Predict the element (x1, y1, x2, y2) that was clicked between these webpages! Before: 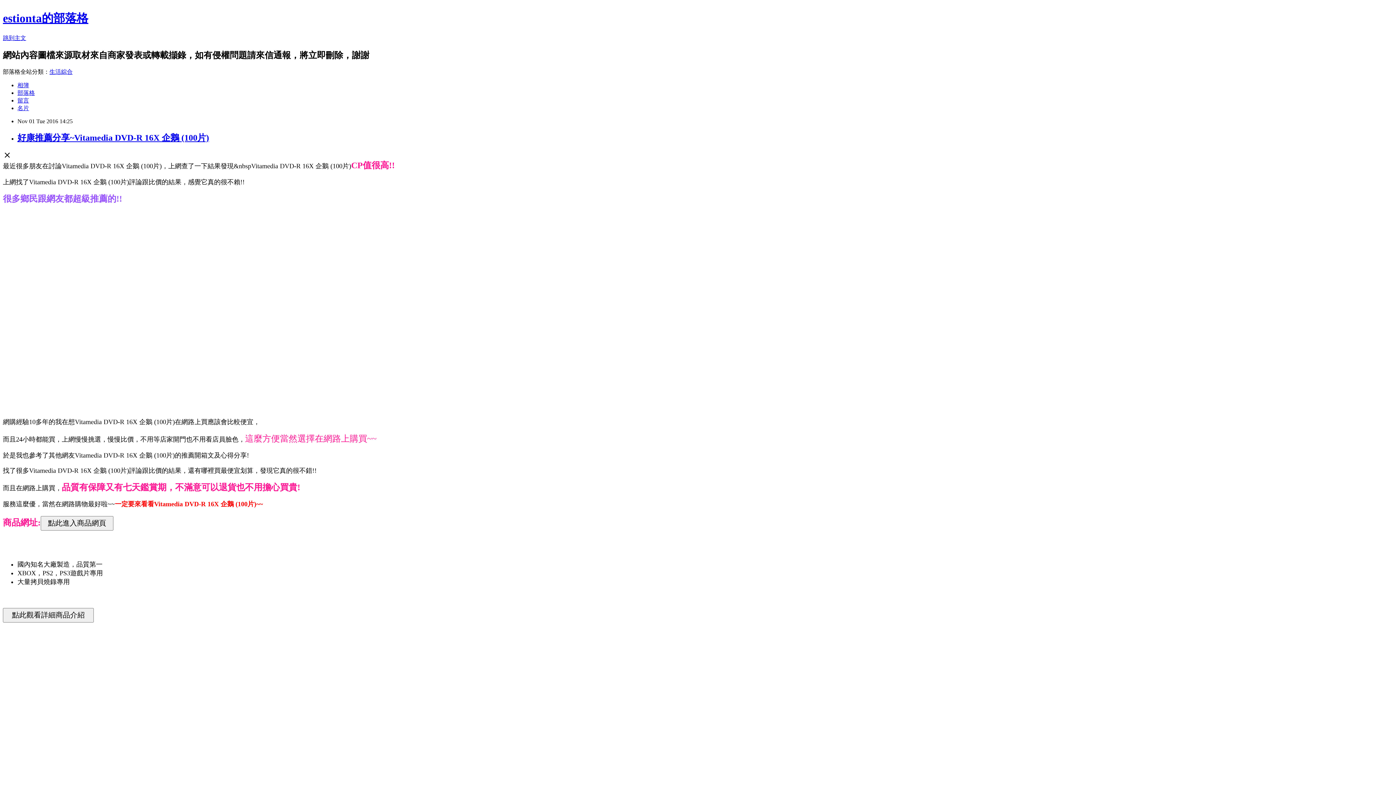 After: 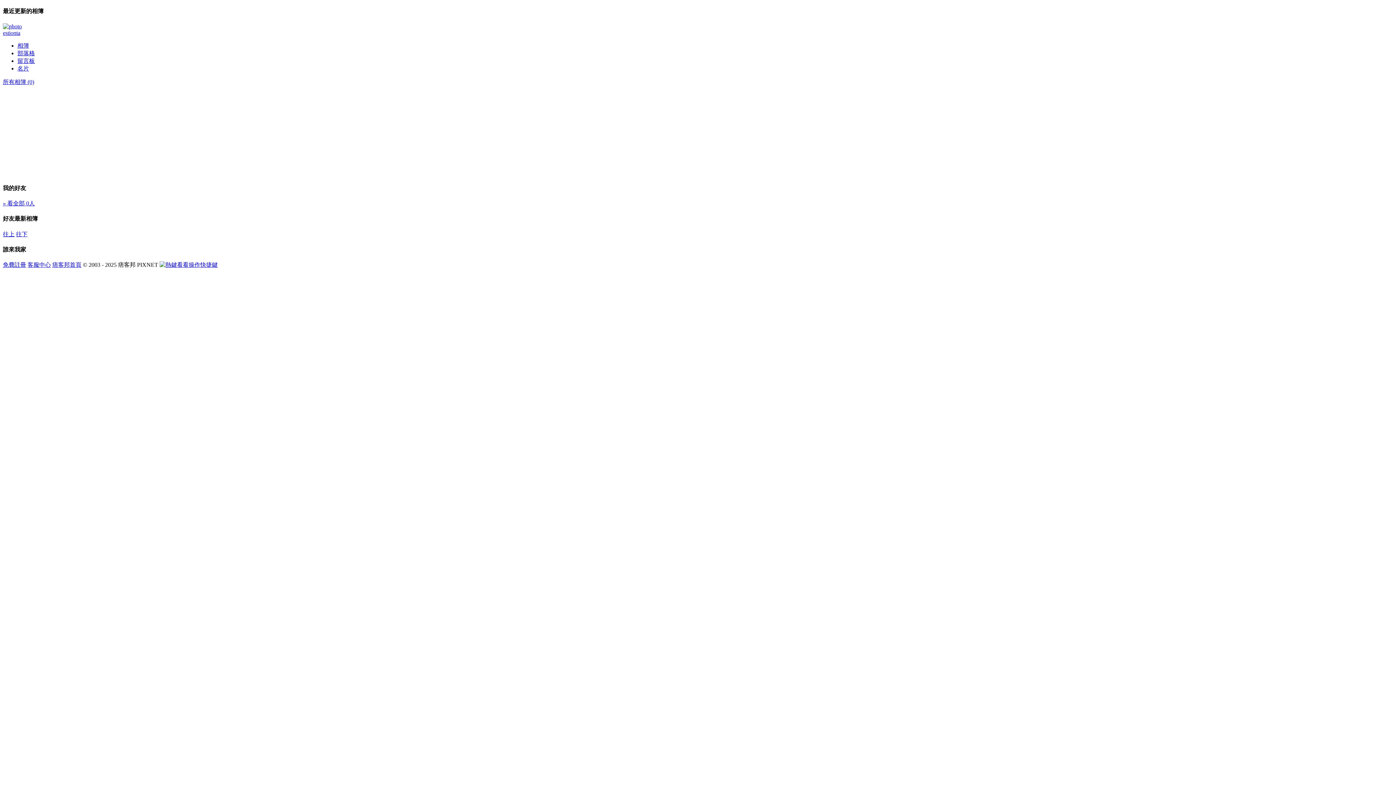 Action: bbox: (17, 82, 29, 88) label: 相簿